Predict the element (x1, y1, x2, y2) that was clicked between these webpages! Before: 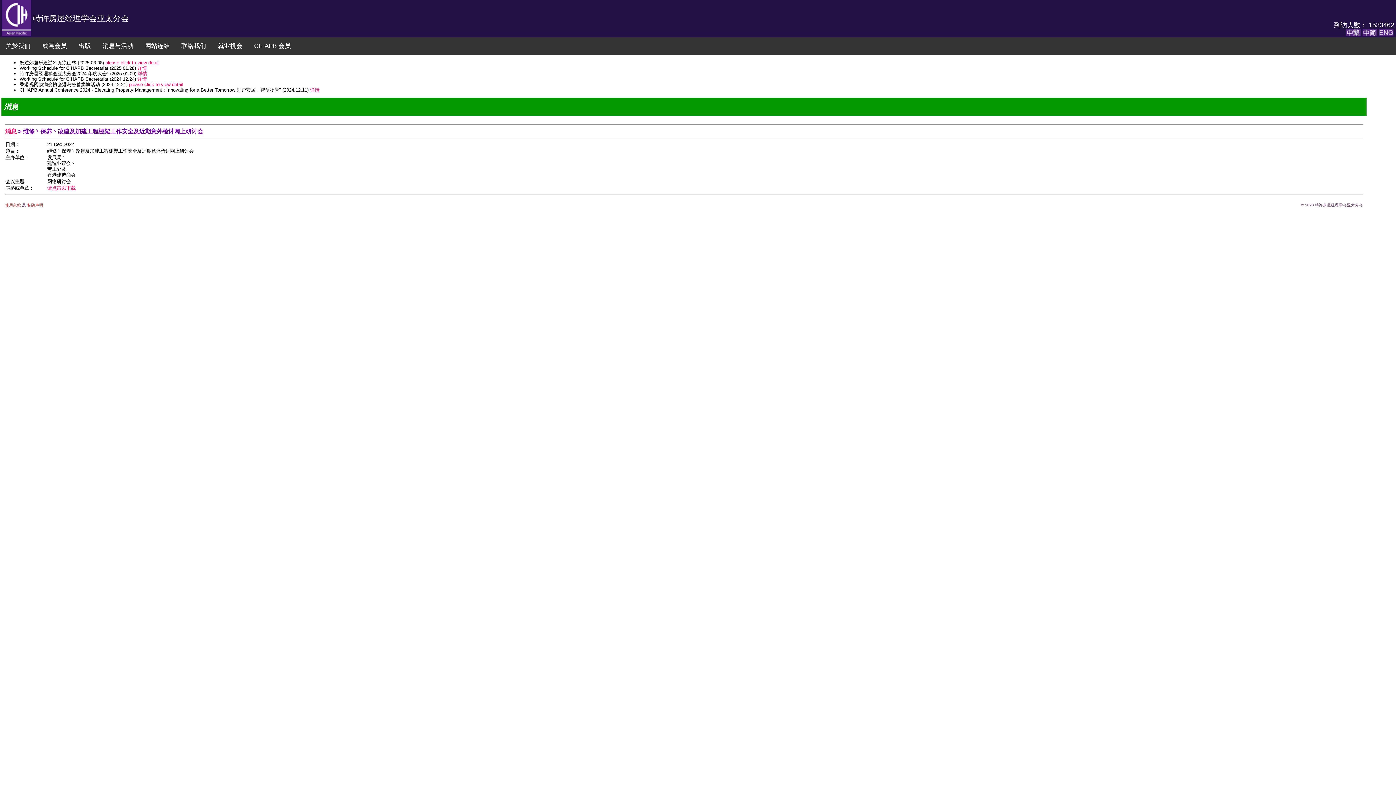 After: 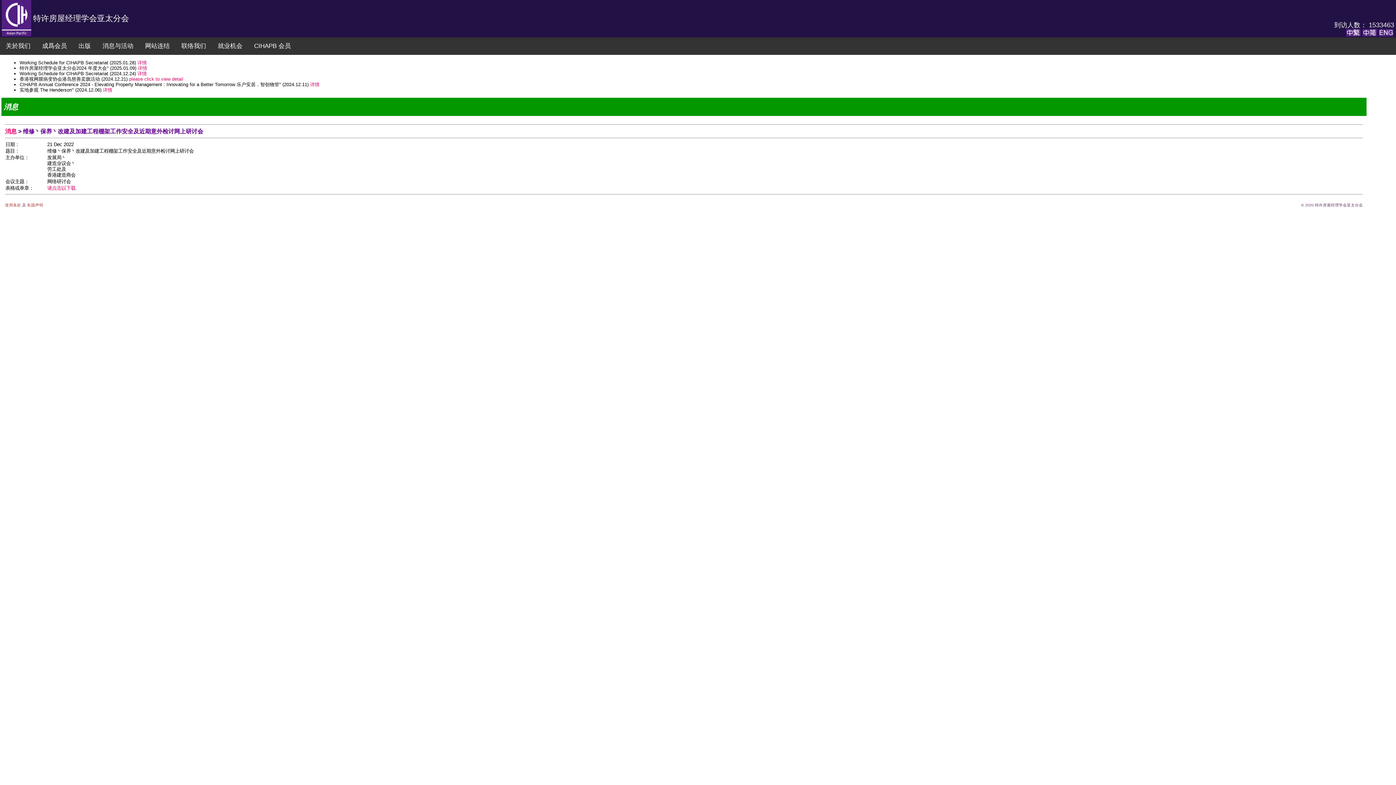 Action: bbox: (1362, 32, 1377, 37)